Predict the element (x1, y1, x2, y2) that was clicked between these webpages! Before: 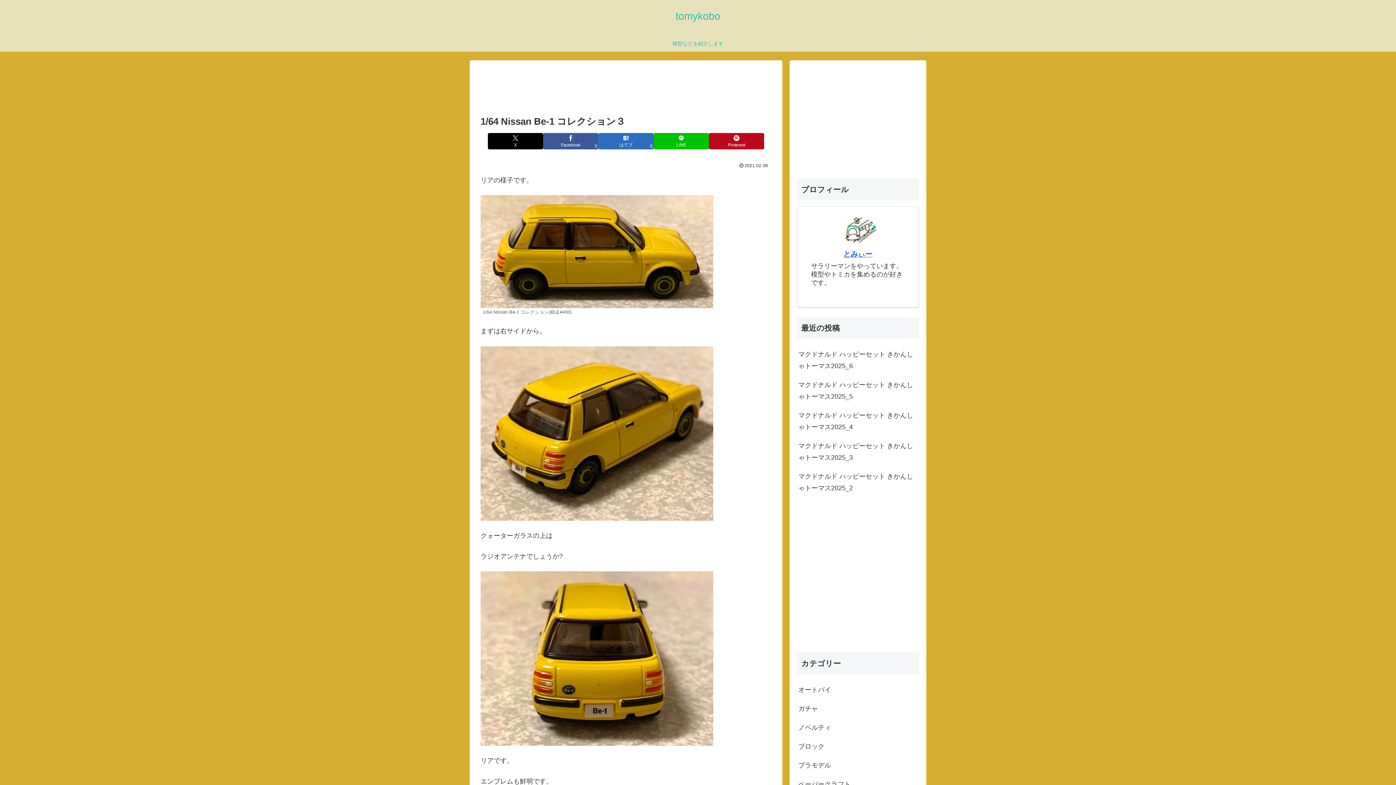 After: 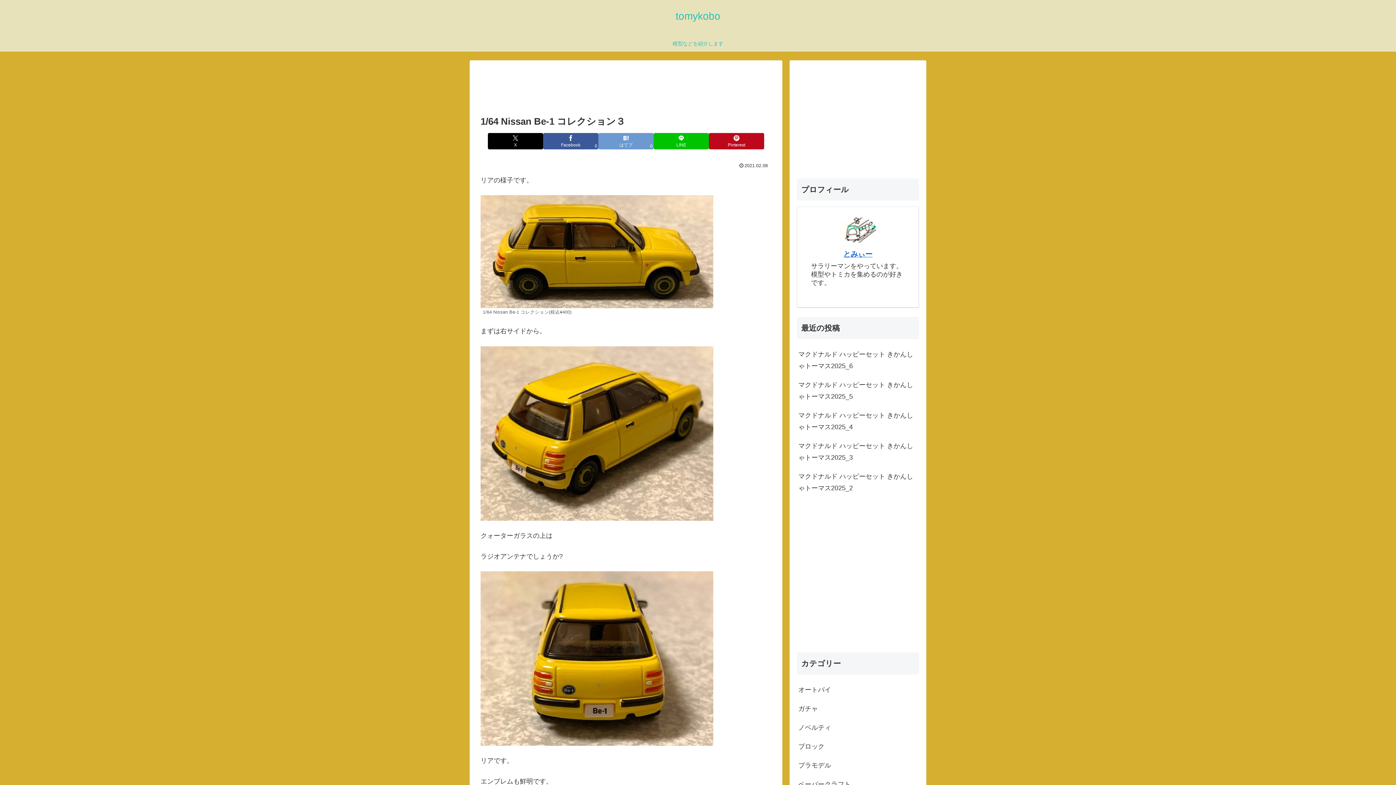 Action: label: はてブでブックマーク bbox: (598, 133, 653, 149)